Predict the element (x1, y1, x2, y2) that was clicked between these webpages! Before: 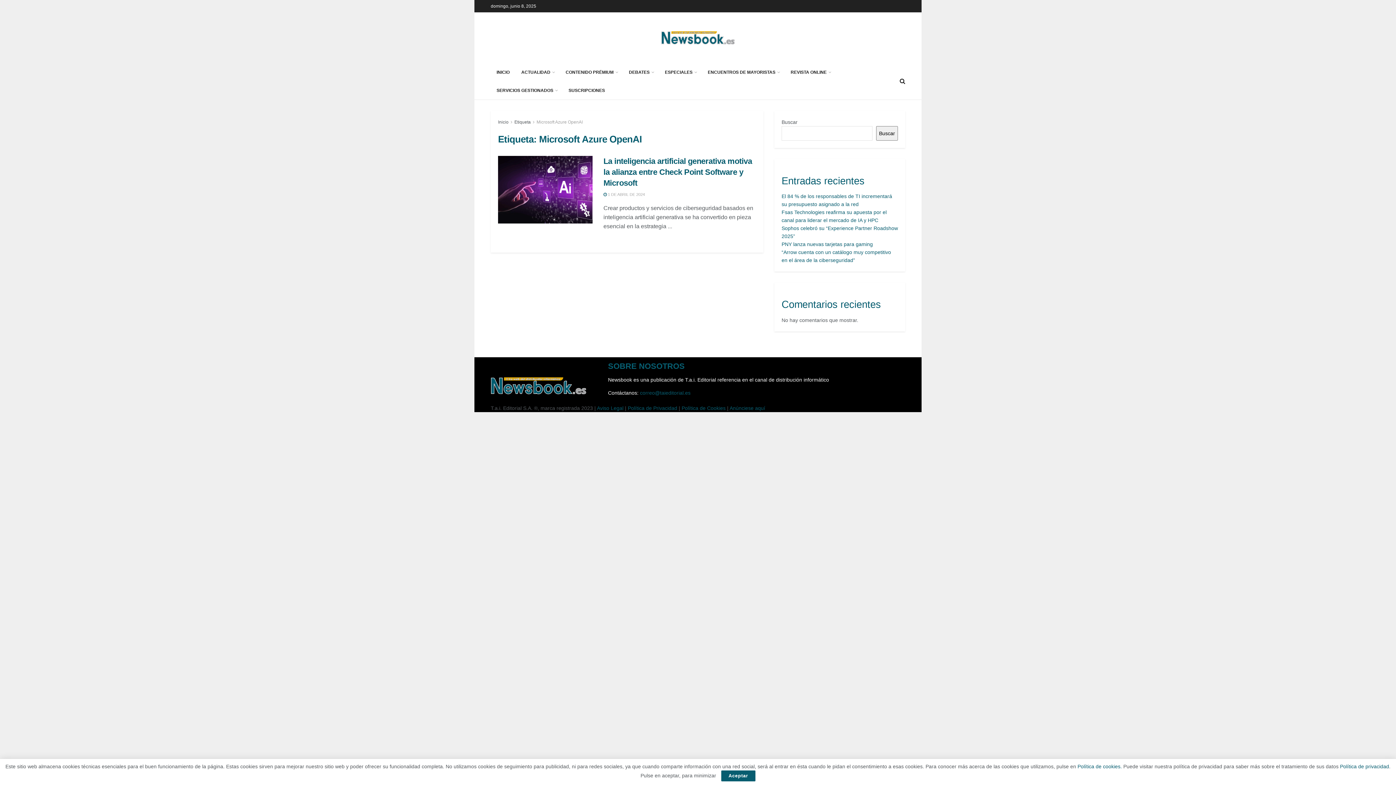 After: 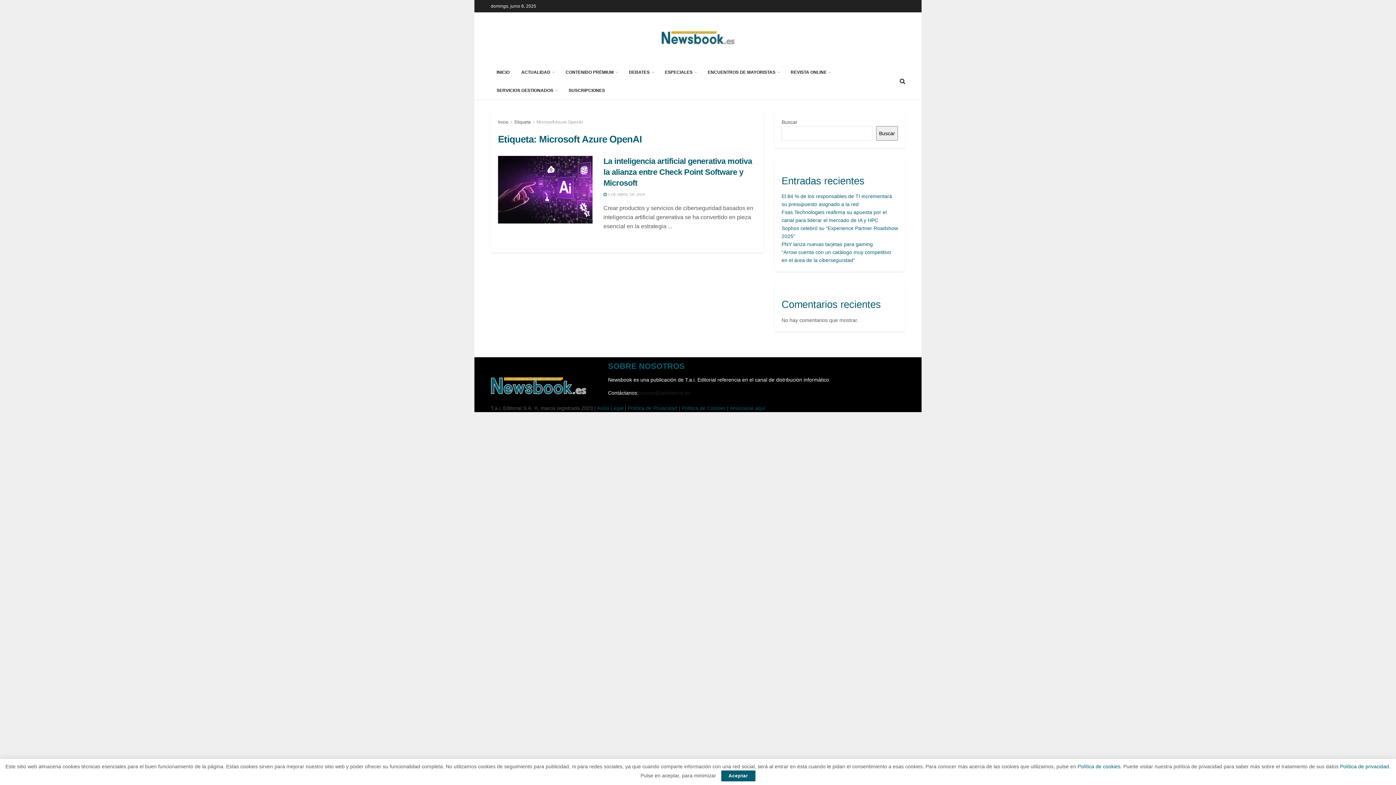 Action: bbox: (640, 390, 690, 395) label: correo@taieditorial.es